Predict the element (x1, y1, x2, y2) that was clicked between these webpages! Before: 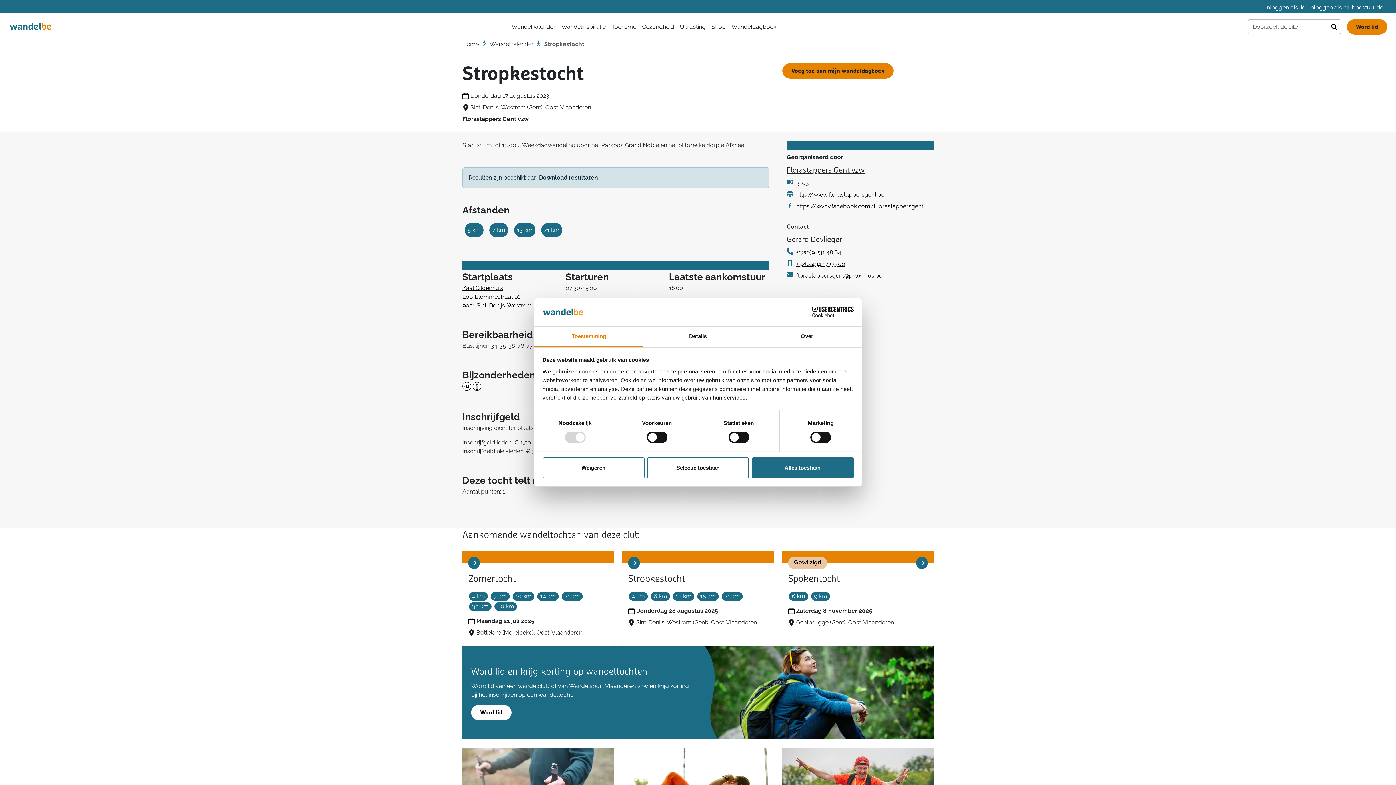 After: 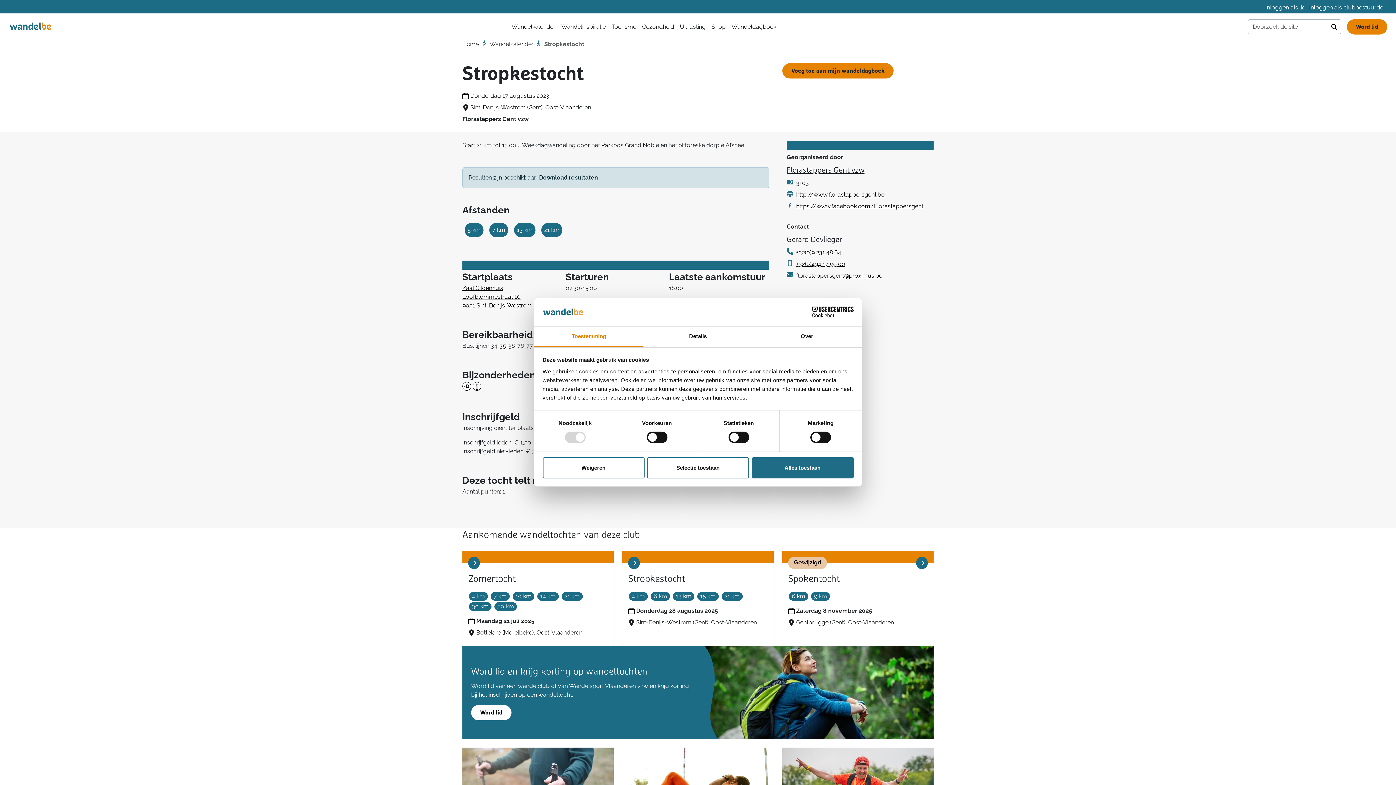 Action: label: +32(0)494 17 99 00 bbox: (796, 260, 845, 268)